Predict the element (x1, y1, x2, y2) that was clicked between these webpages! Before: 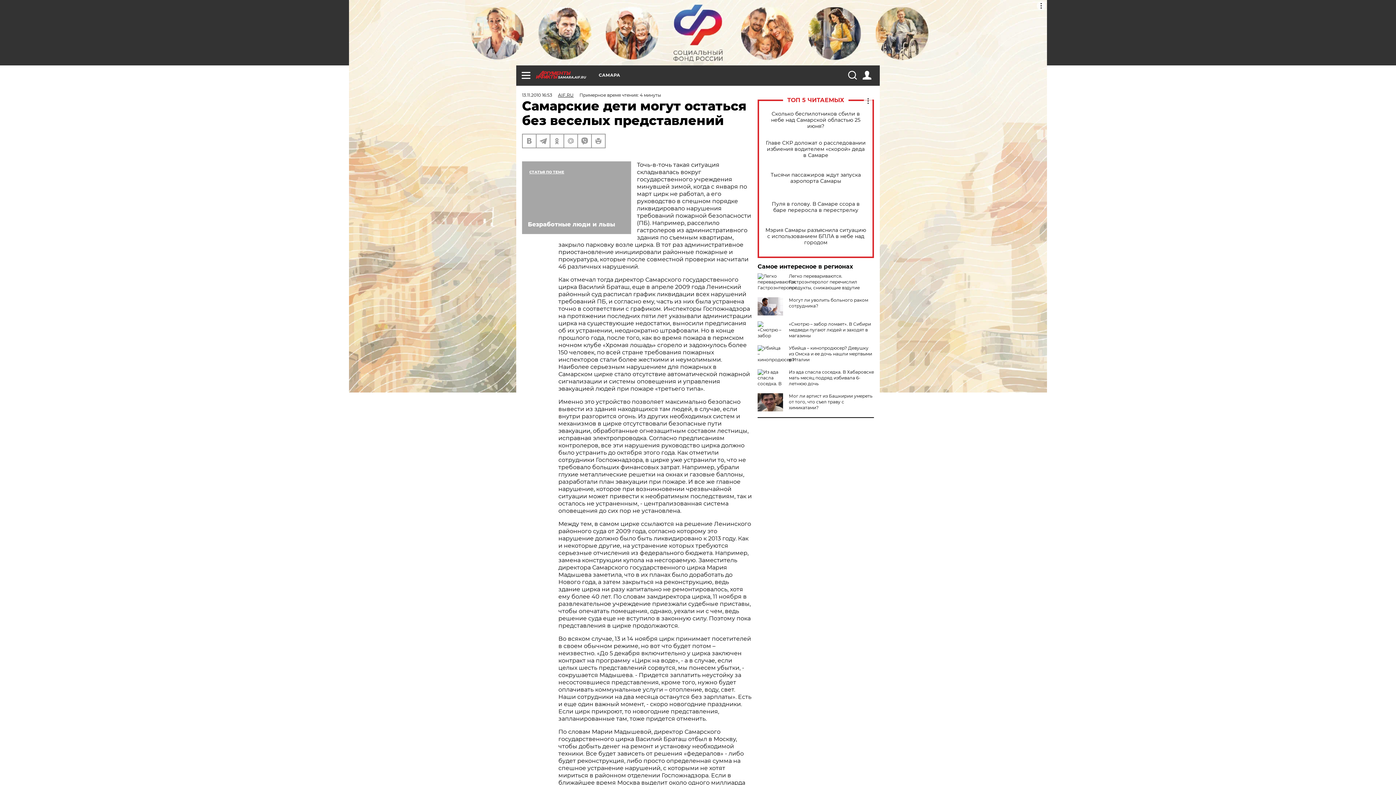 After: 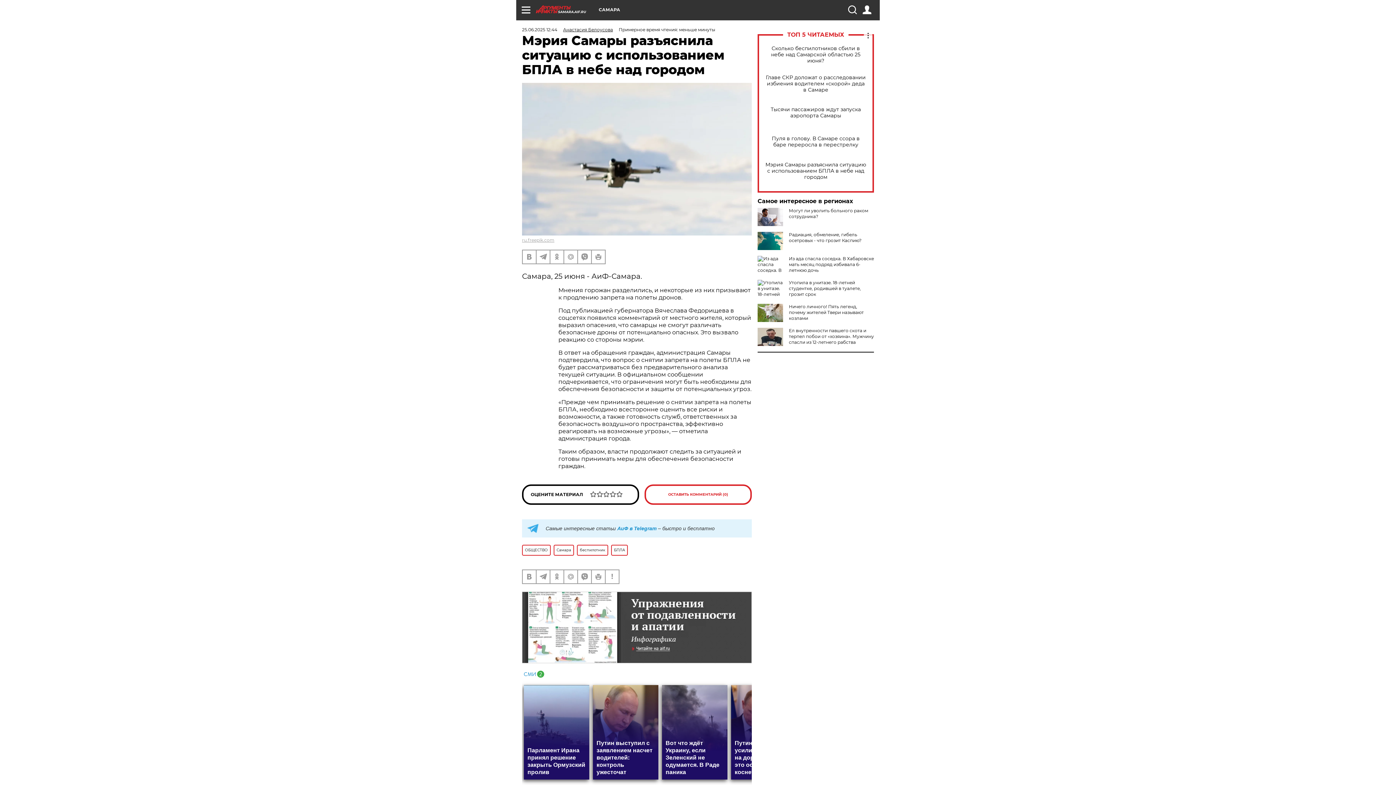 Action: bbox: (765, 227, 866, 245) label: Мэрия Самары разъяснила ситуацию с использованием БПЛА в небе над городом